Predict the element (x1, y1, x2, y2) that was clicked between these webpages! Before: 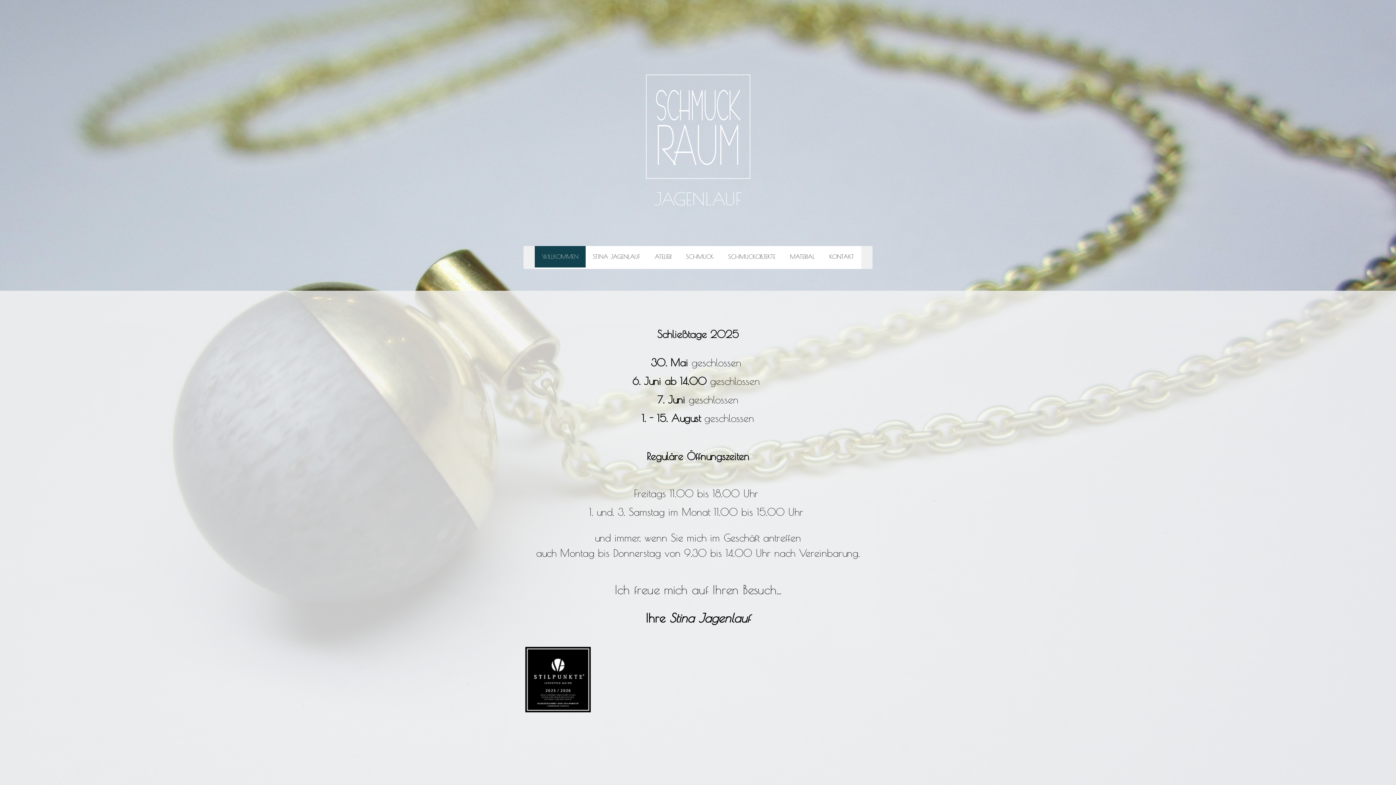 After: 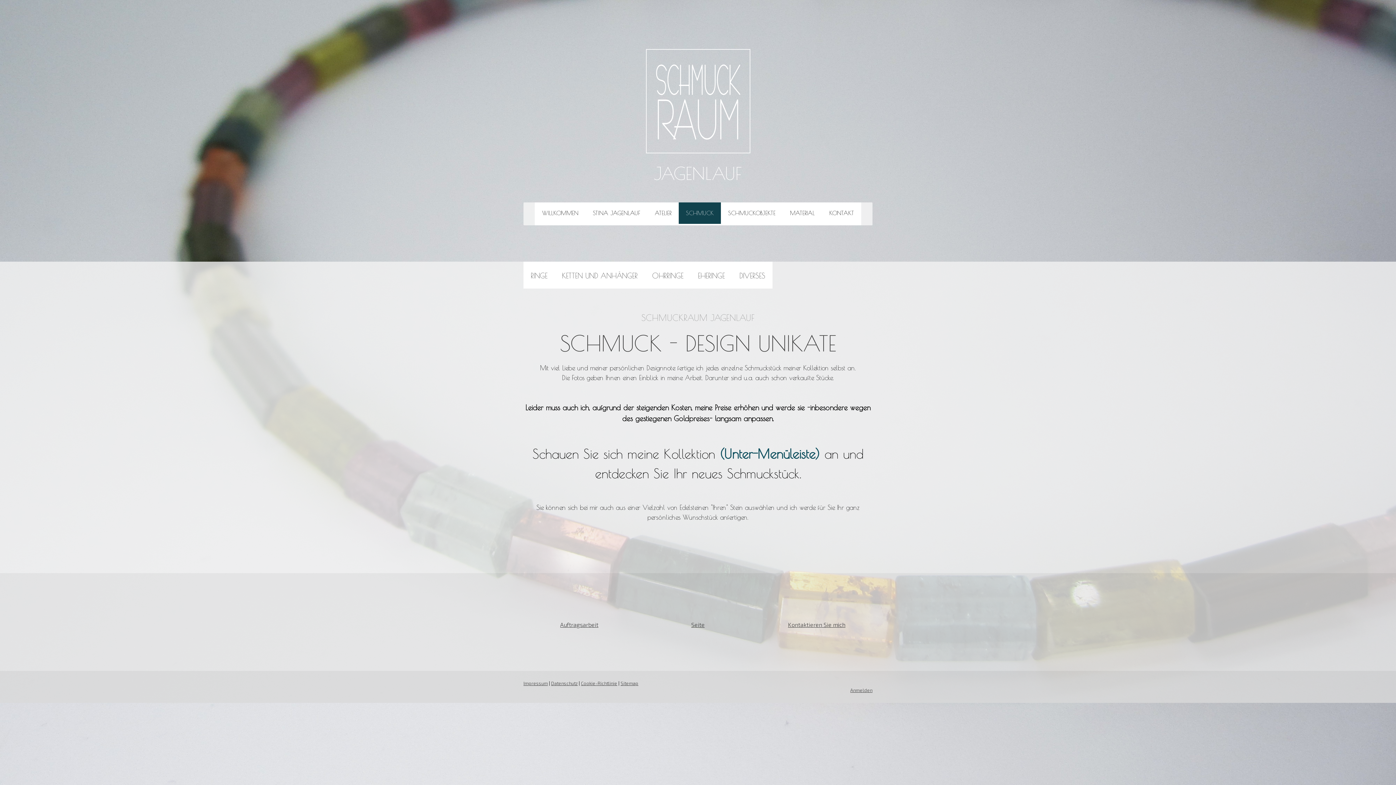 Action: bbox: (678, 246, 721, 269) label: SCHMUCK